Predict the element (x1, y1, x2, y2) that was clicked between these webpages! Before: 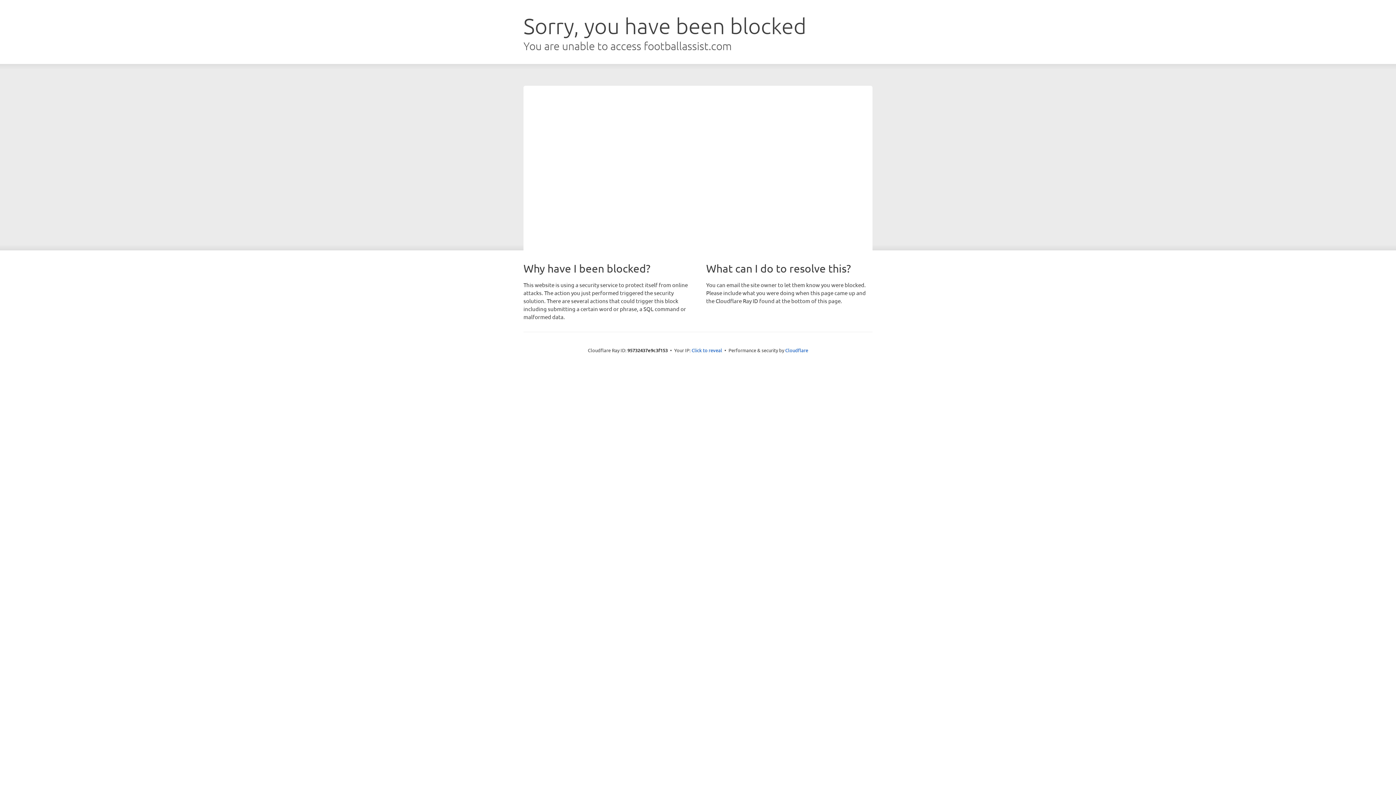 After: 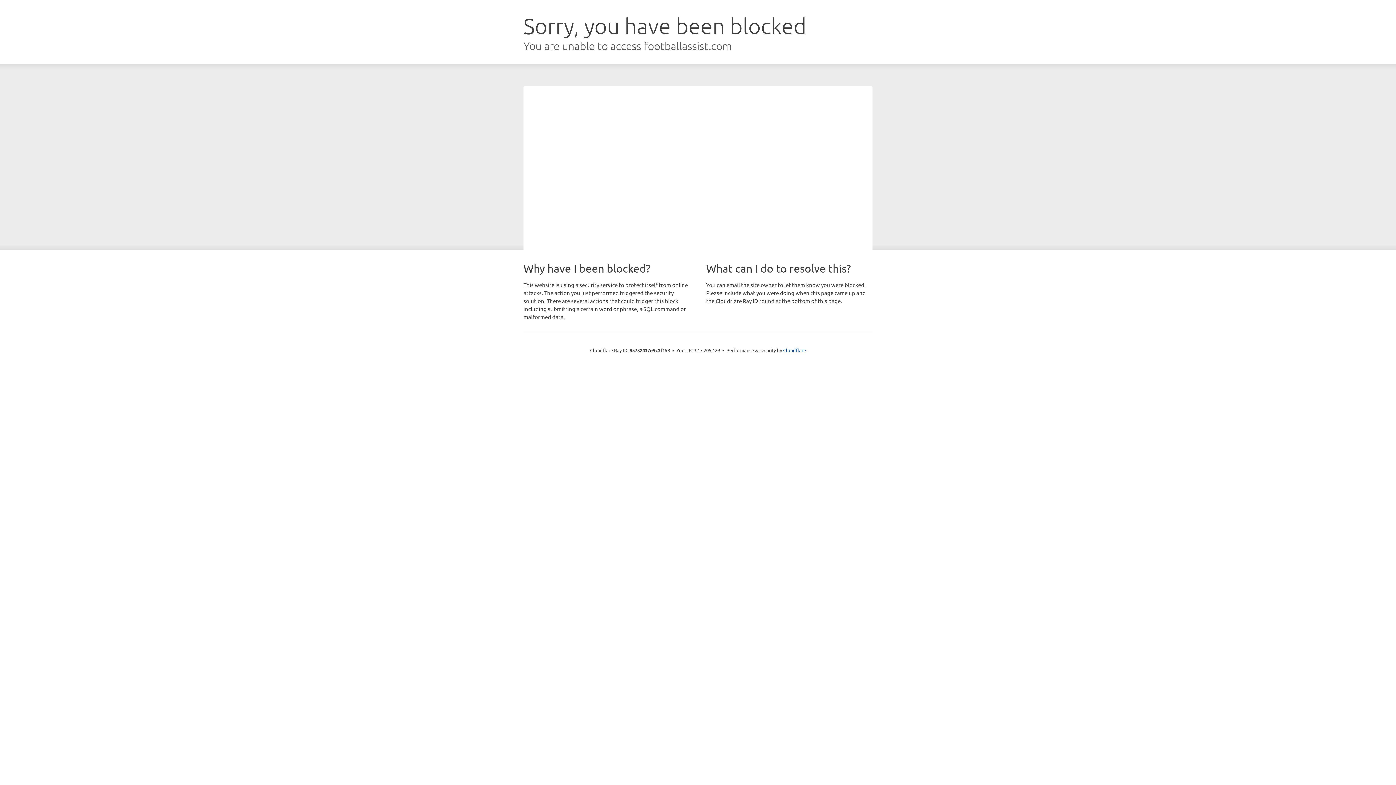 Action: bbox: (691, 346, 722, 353) label: Click to reveal